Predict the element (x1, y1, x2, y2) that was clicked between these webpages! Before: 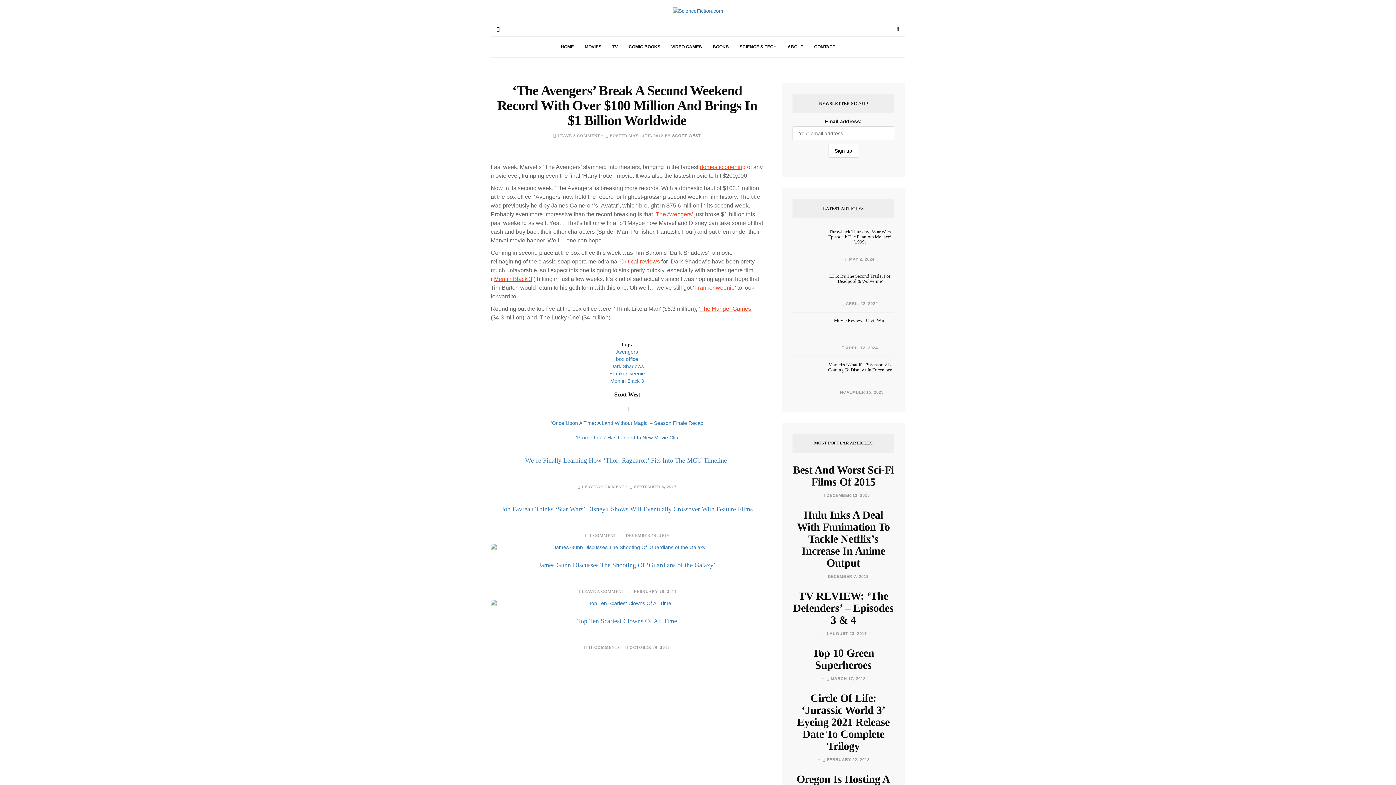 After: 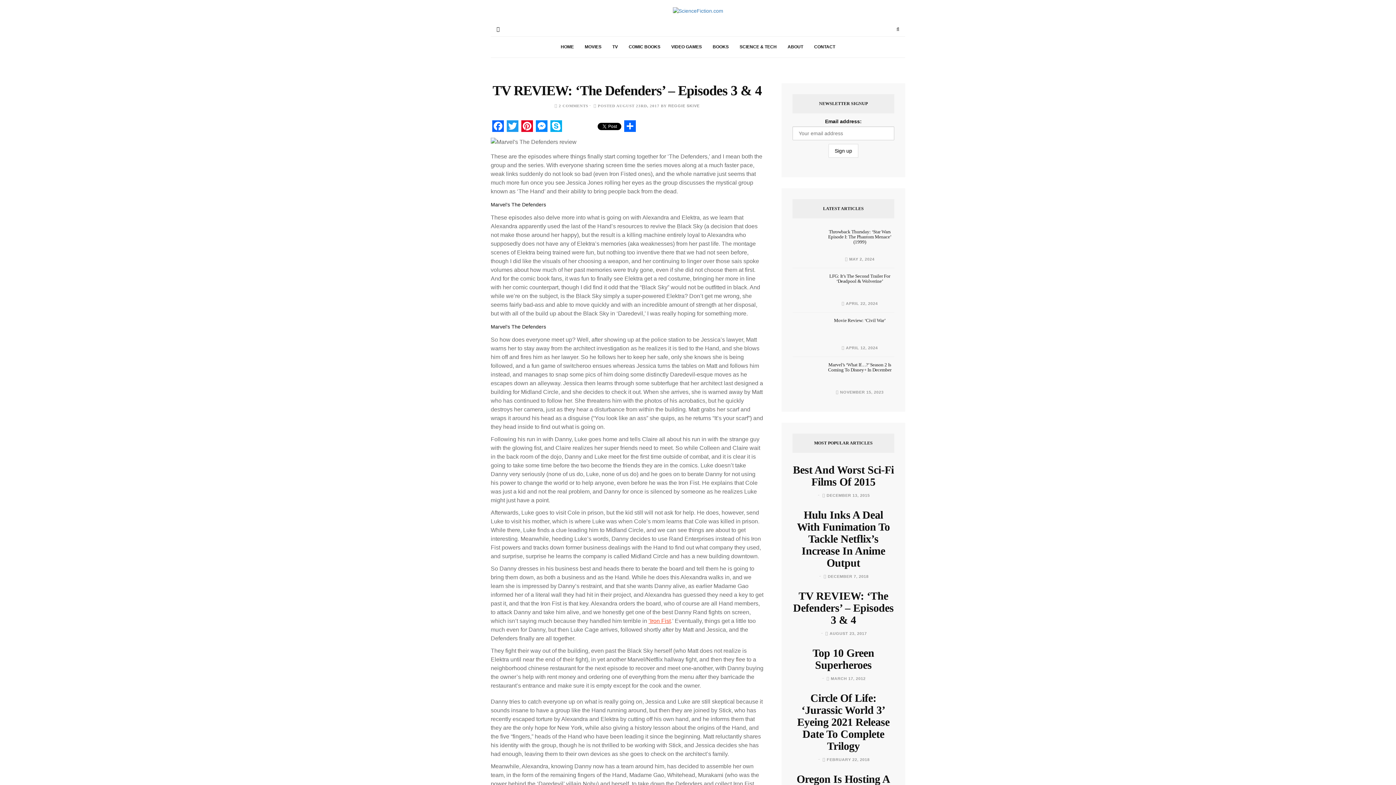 Action: bbox: (825, 631, 867, 636) label:  AUGUST 23, 2017